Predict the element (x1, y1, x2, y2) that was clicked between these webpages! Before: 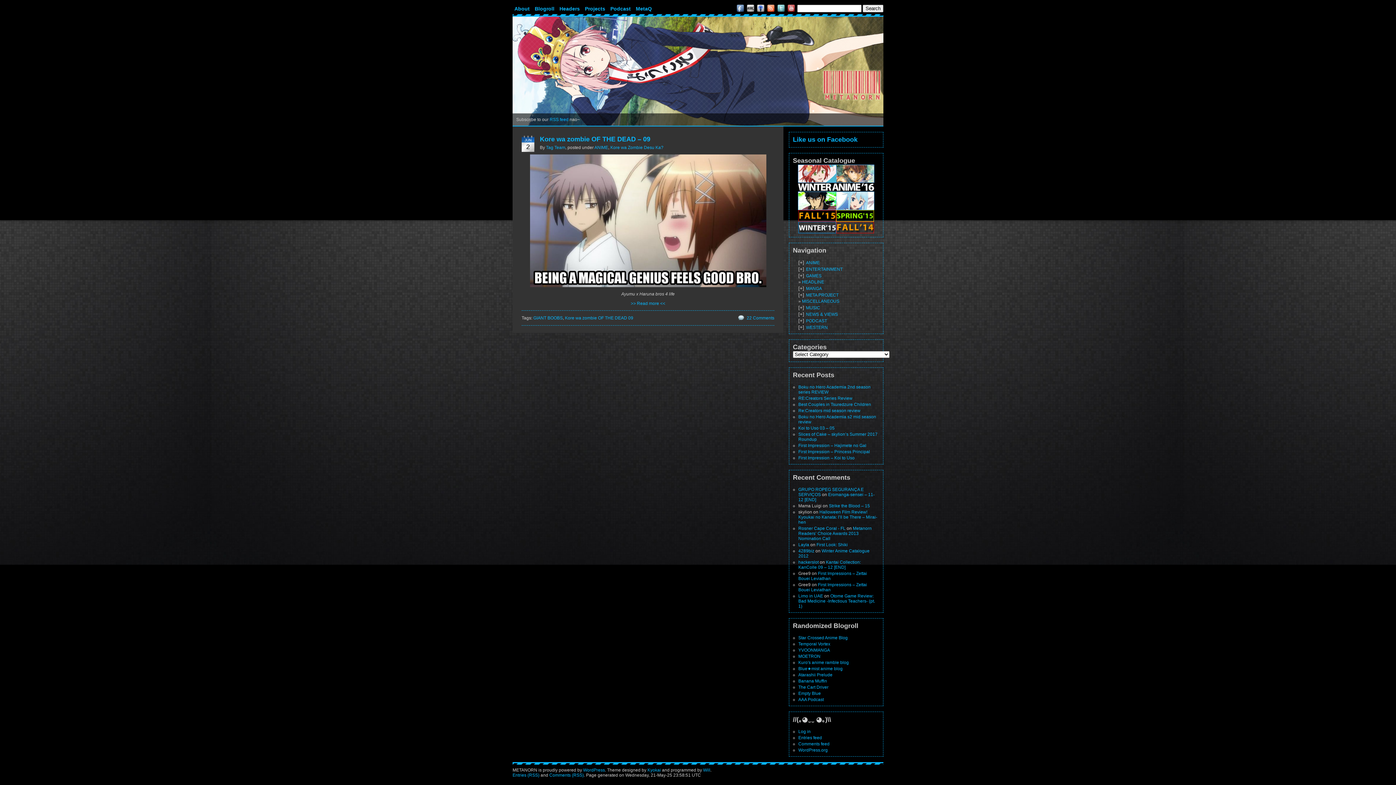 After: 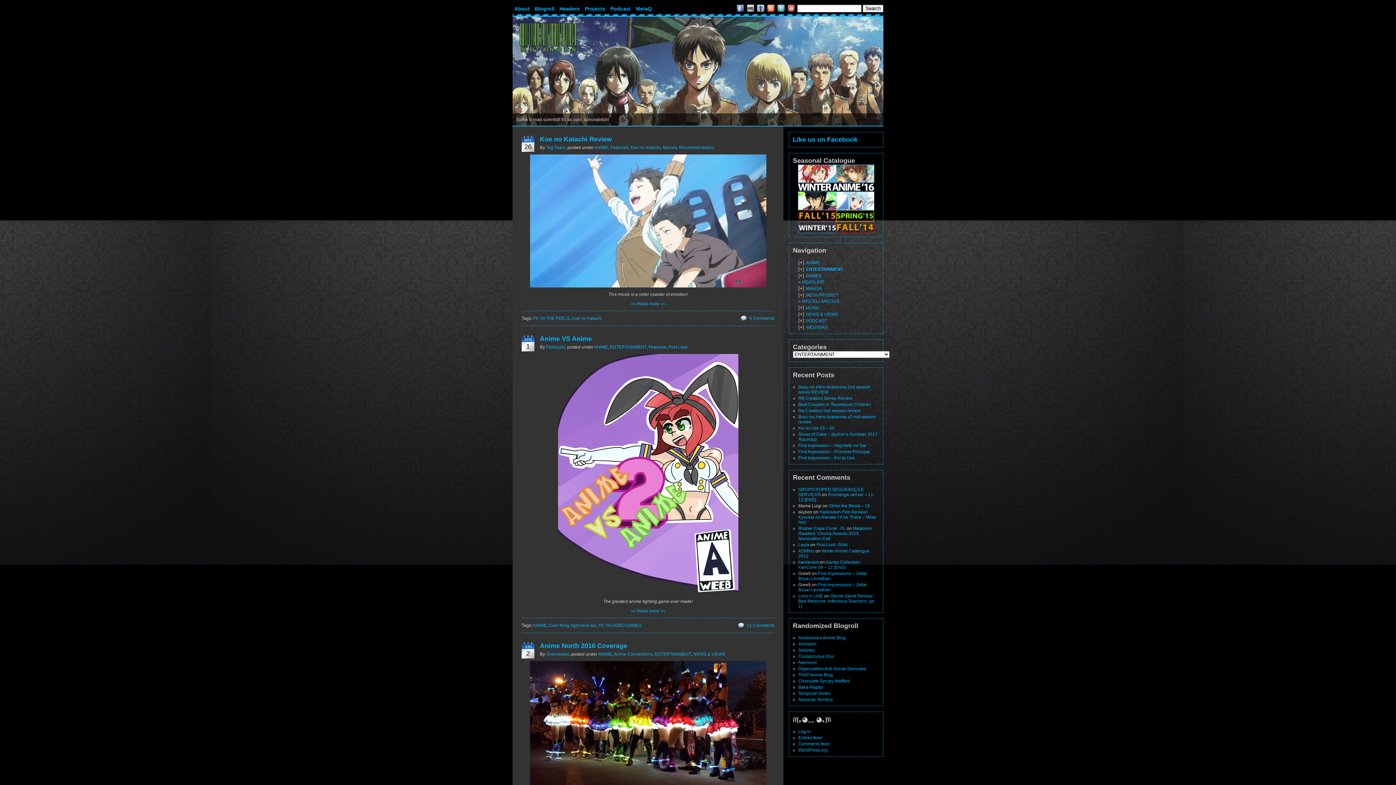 Action: bbox: (806, 266, 842, 272) label: ENTERTAINMENT